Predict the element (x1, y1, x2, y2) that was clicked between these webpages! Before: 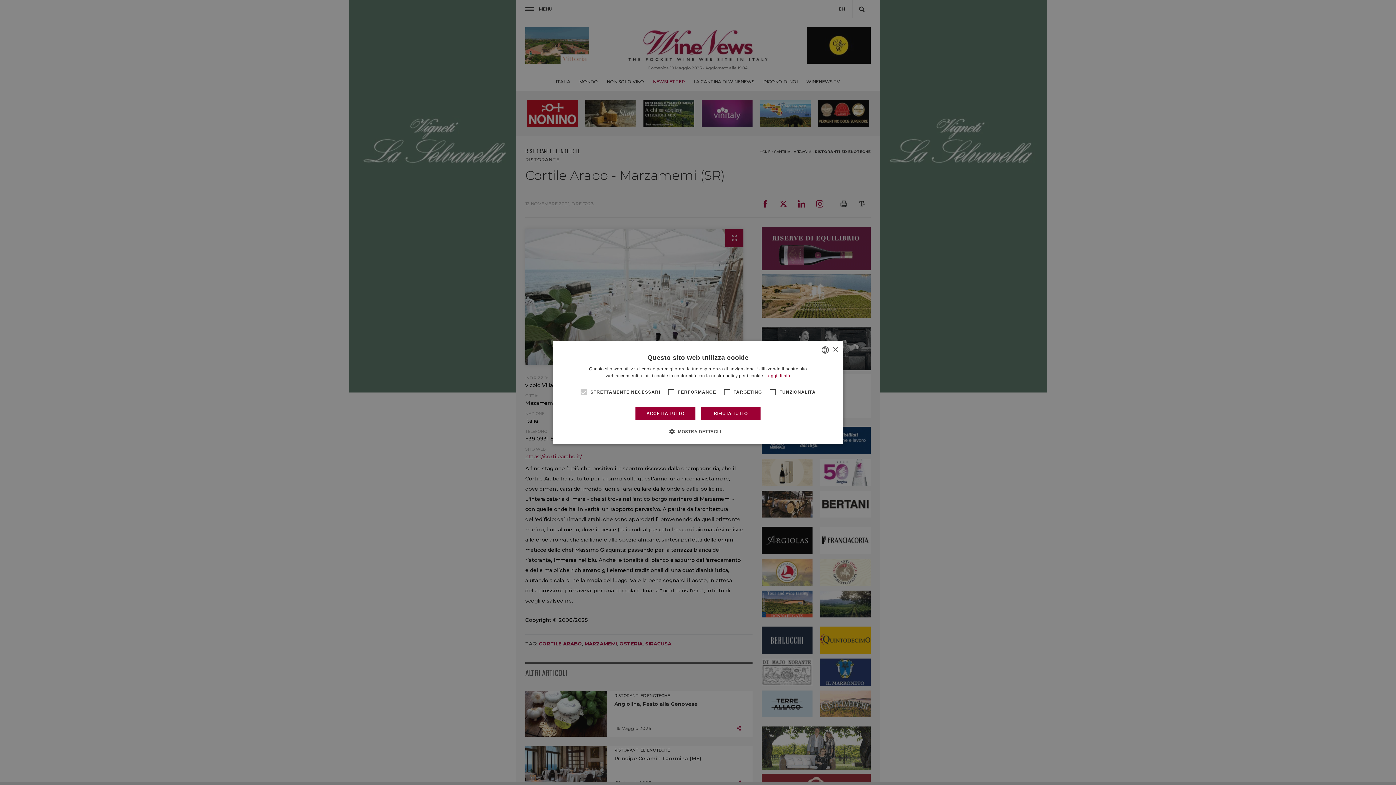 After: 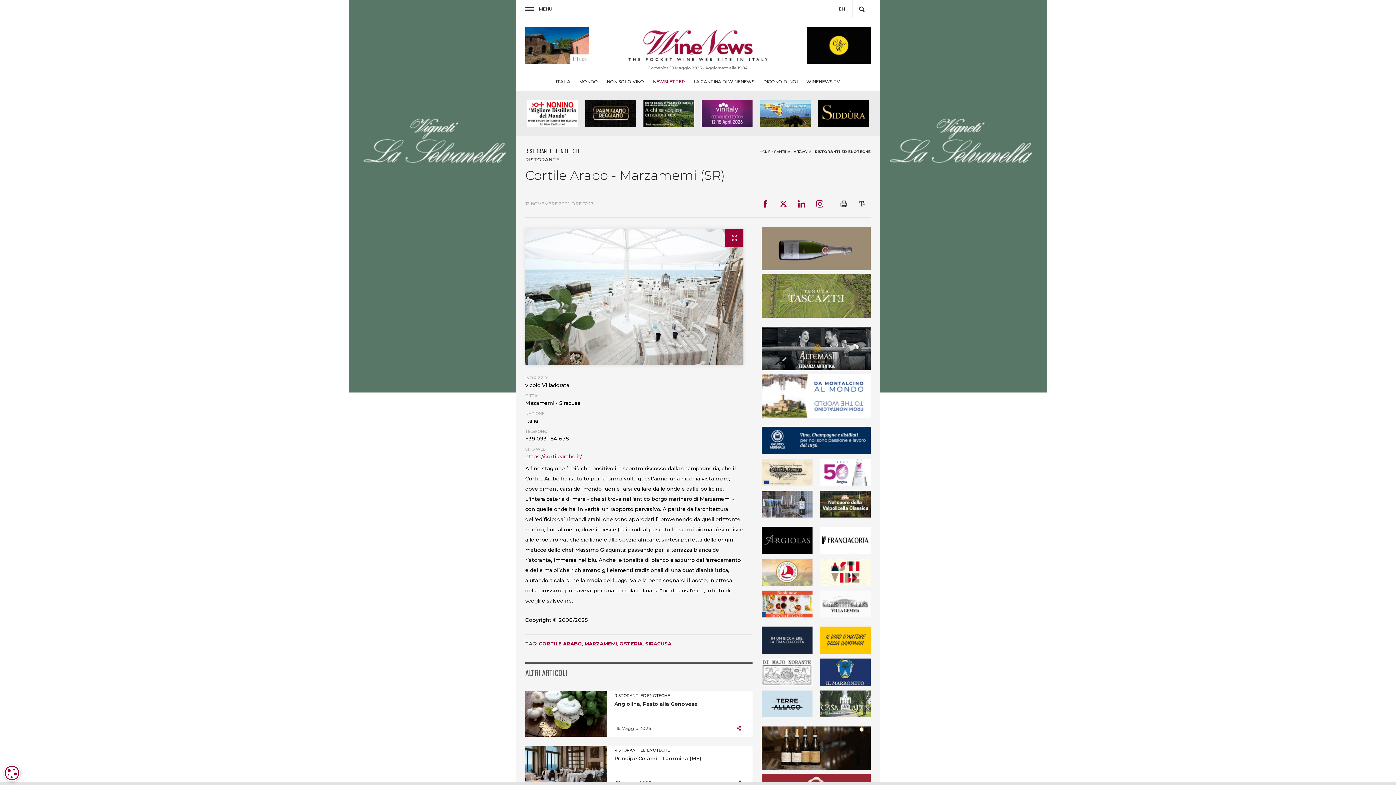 Action: label: Close bbox: (832, 347, 838, 352)